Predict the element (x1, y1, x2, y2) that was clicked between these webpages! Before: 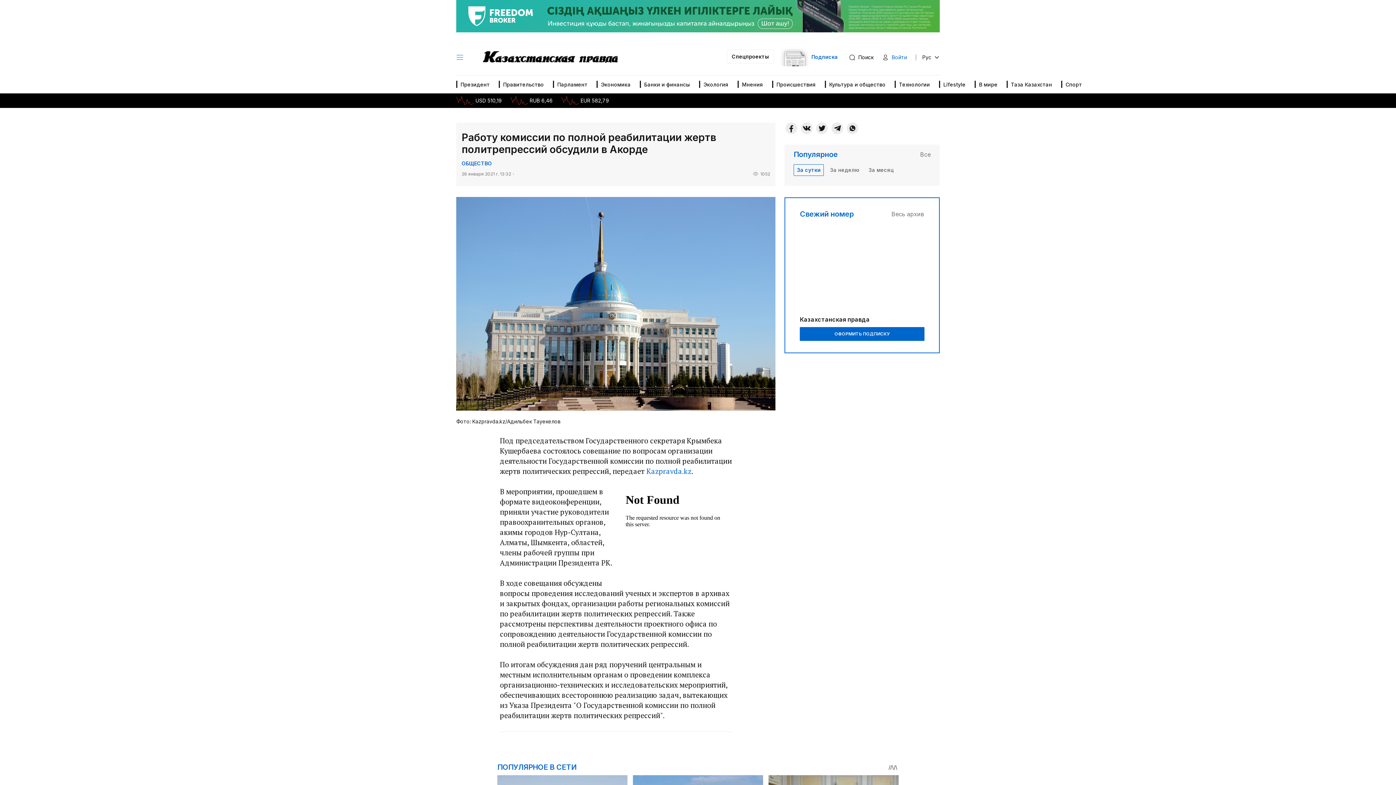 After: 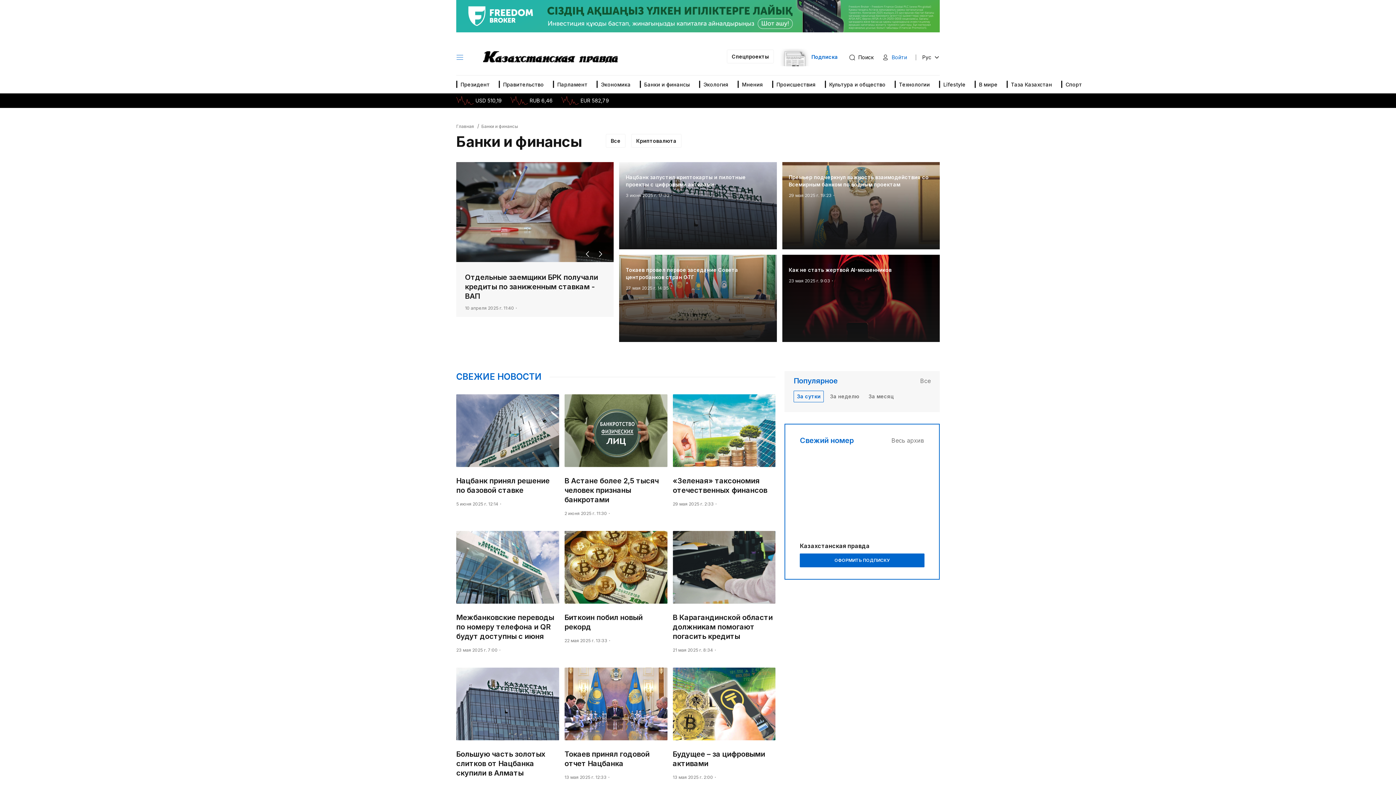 Action: label: Банки и финансы bbox: (640, 75, 695, 93)